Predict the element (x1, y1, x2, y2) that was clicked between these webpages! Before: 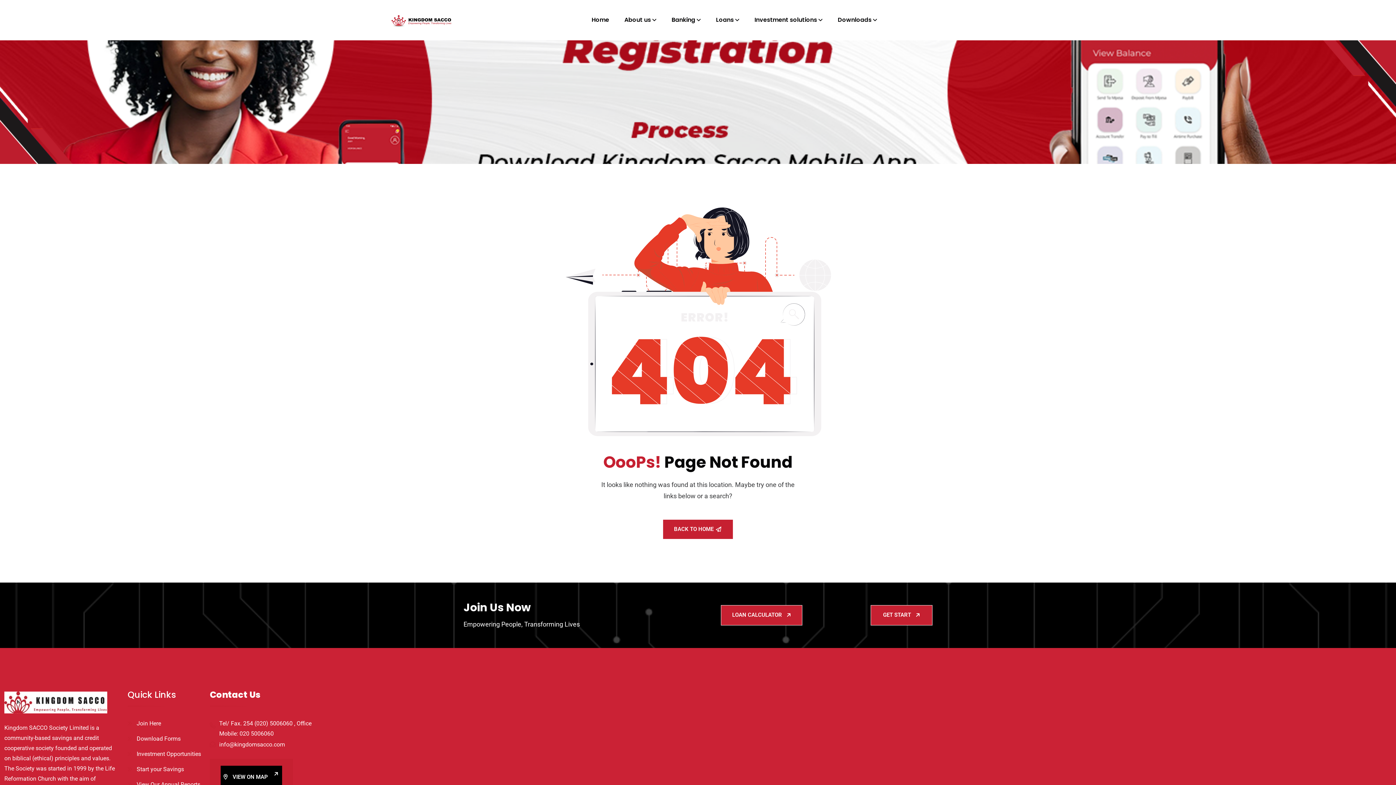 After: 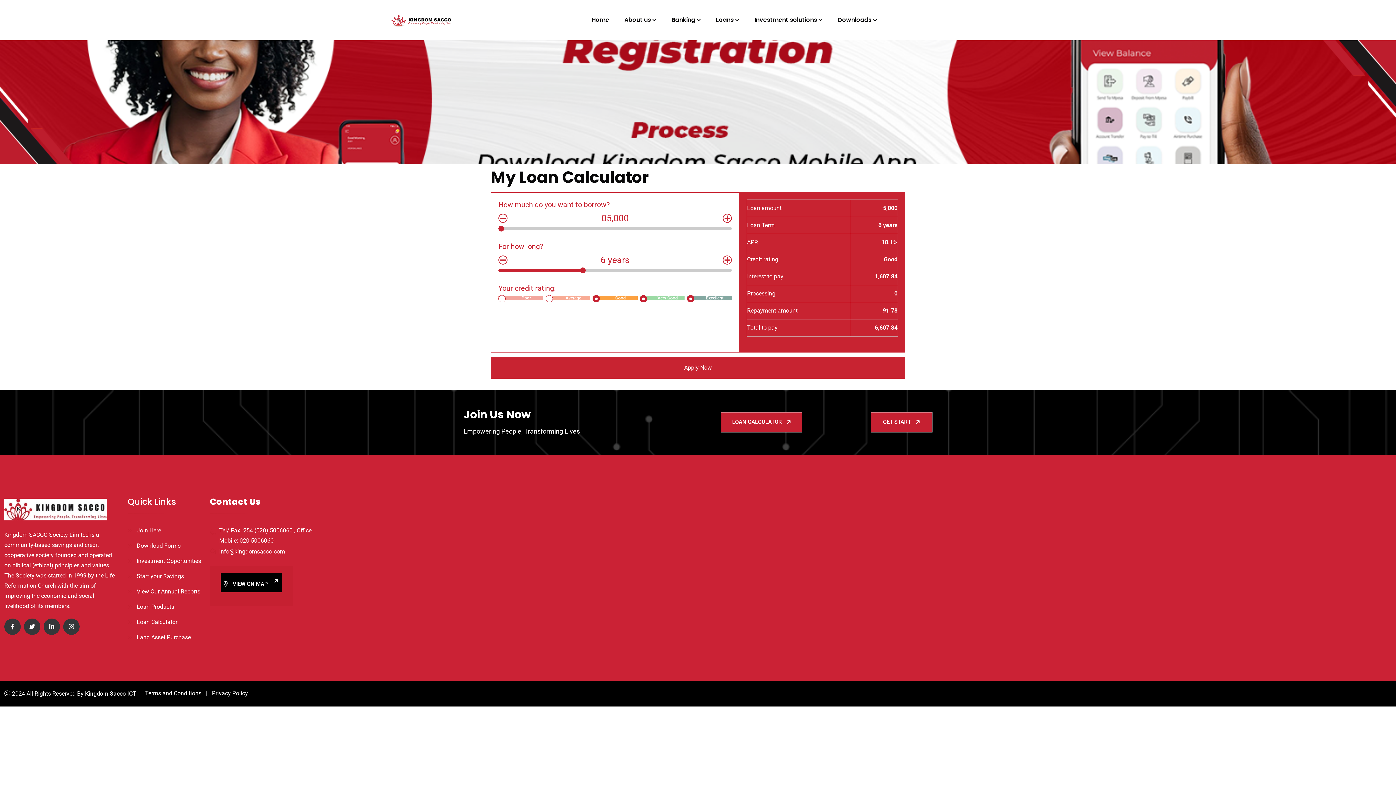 Action: label: LOAN CALCULATOR bbox: (721, 605, 802, 625)